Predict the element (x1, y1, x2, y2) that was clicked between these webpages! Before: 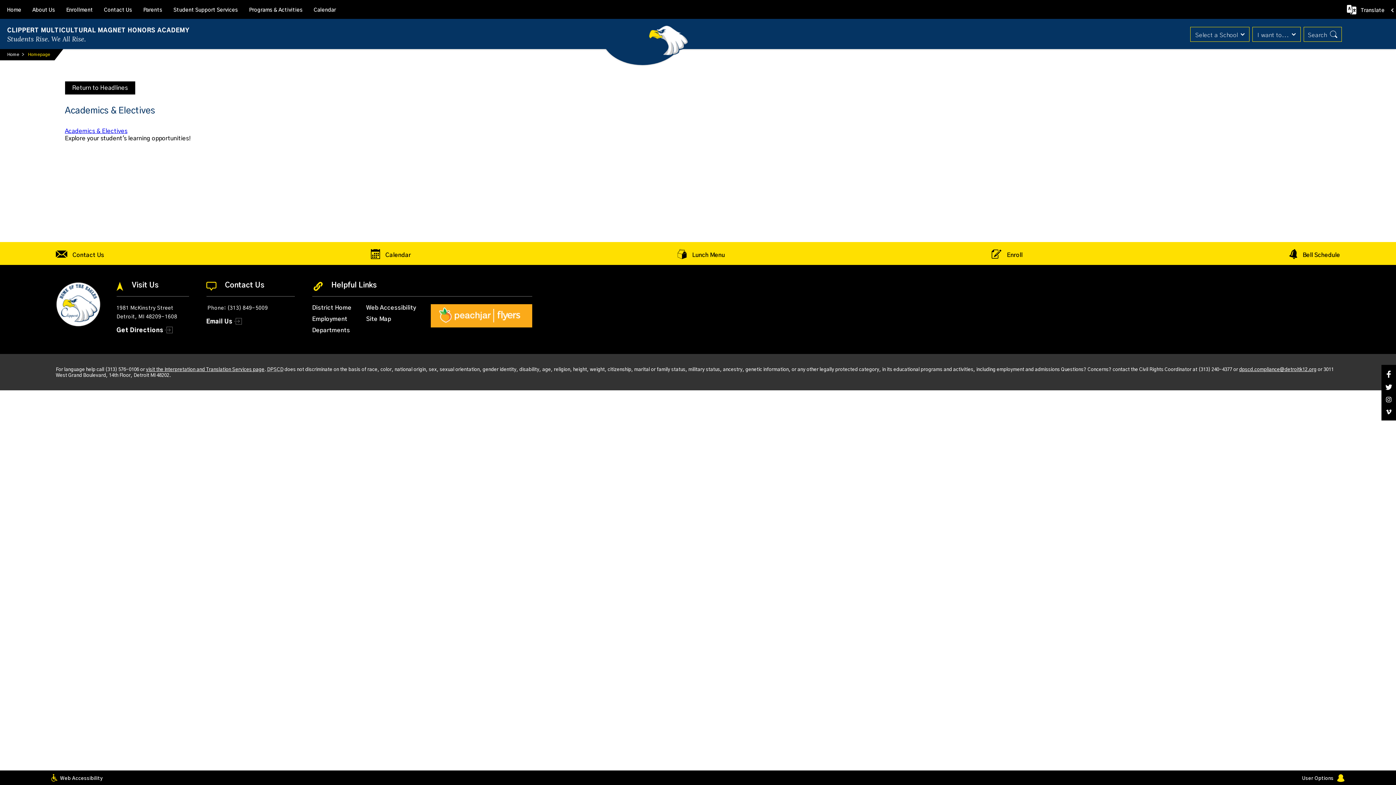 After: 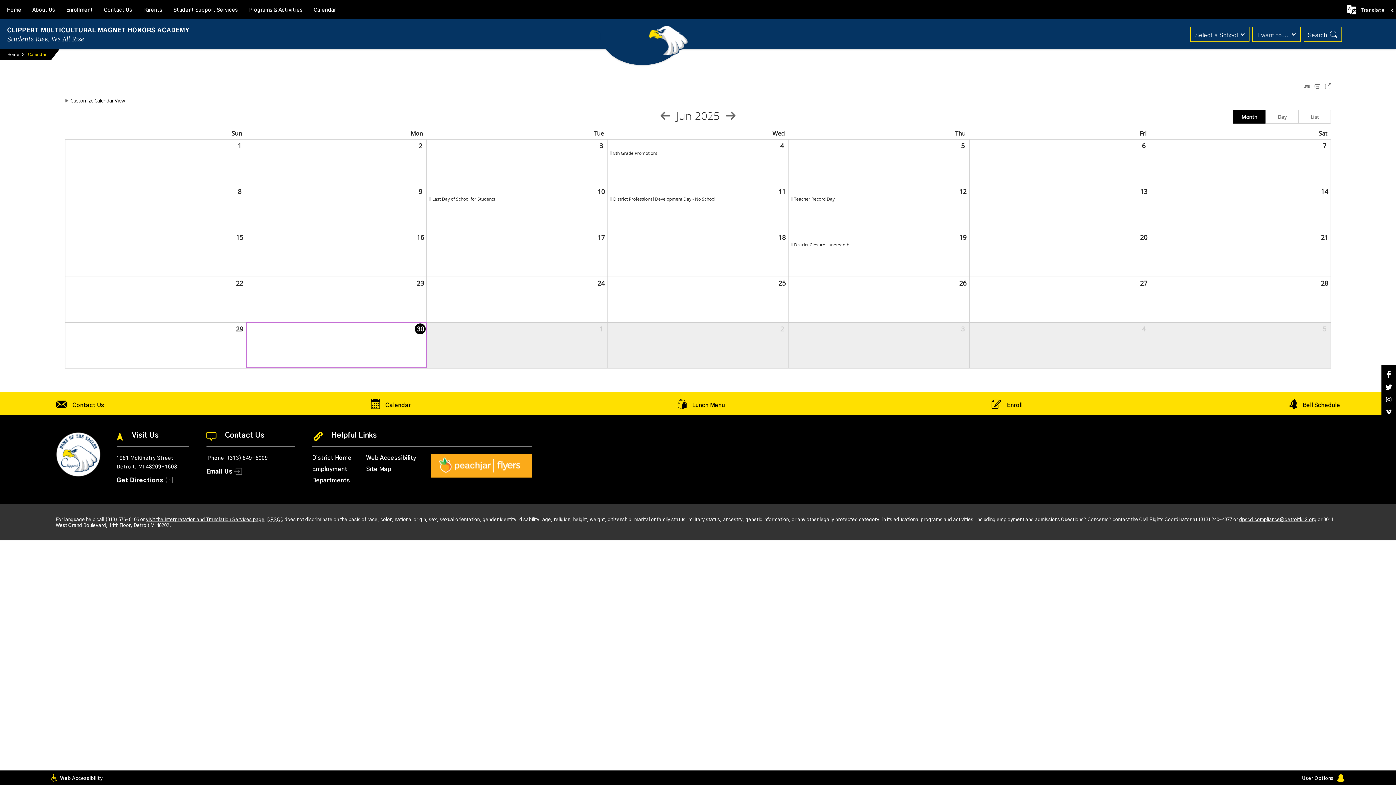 Action: label: Calendar bbox: (371, 251, 411, 257)